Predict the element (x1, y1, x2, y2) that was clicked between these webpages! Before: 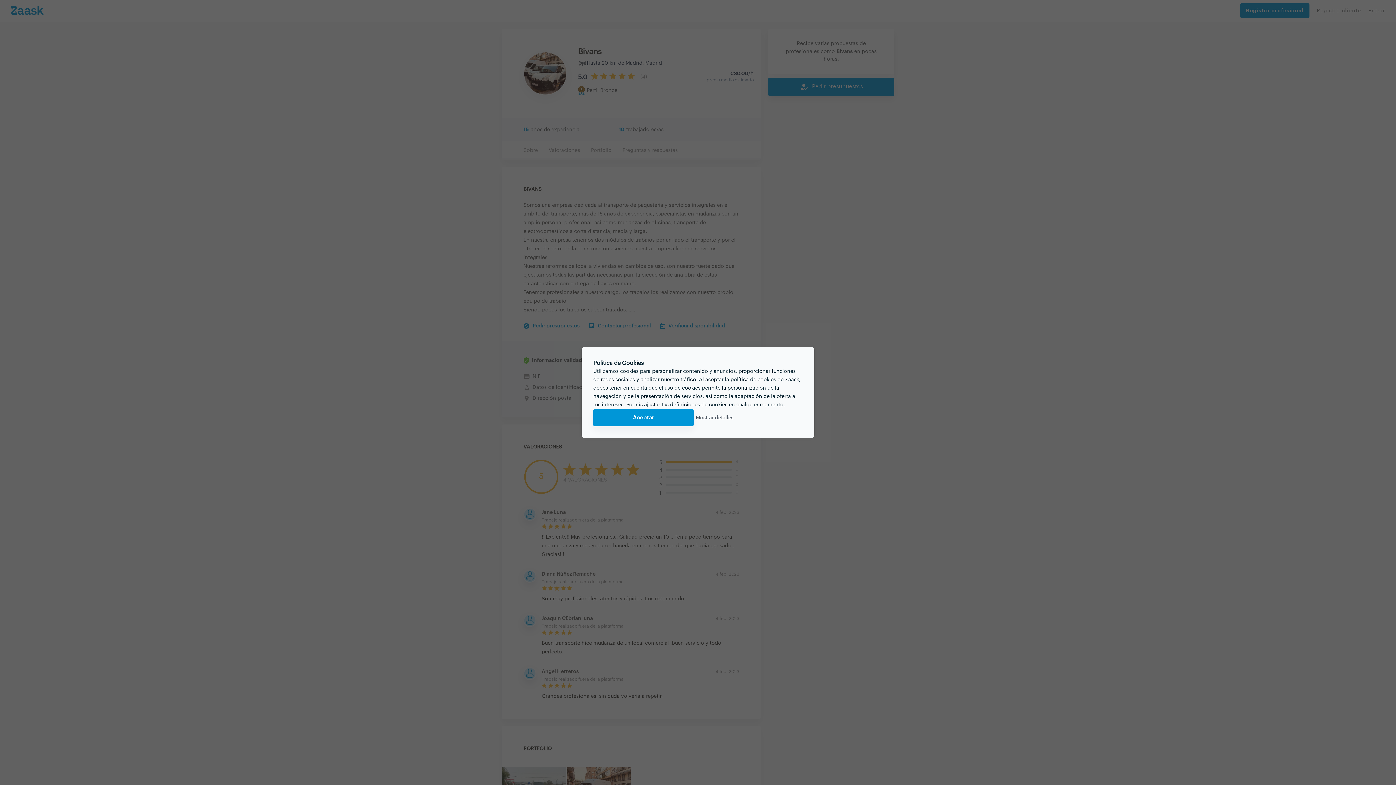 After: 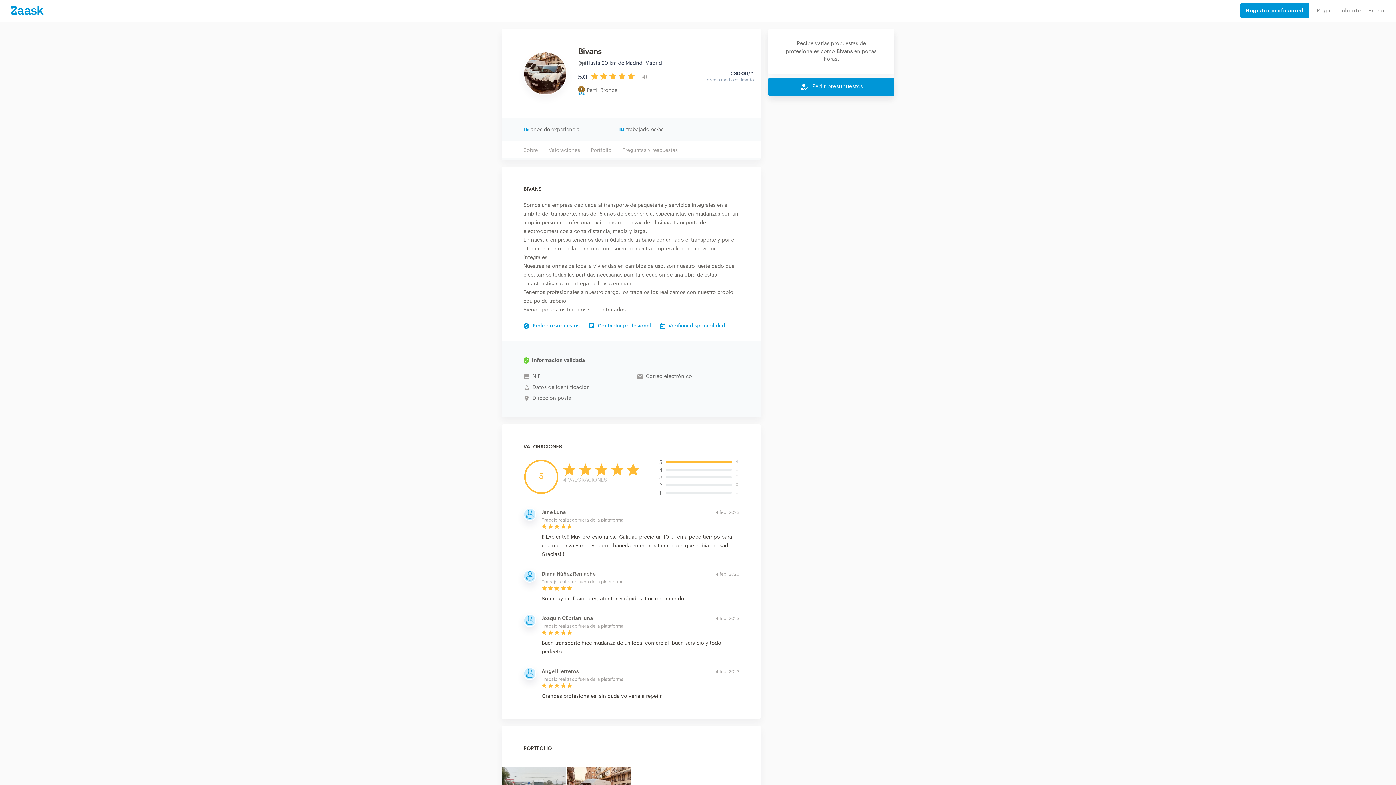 Action: label: Aceptar bbox: (593, 409, 693, 426)